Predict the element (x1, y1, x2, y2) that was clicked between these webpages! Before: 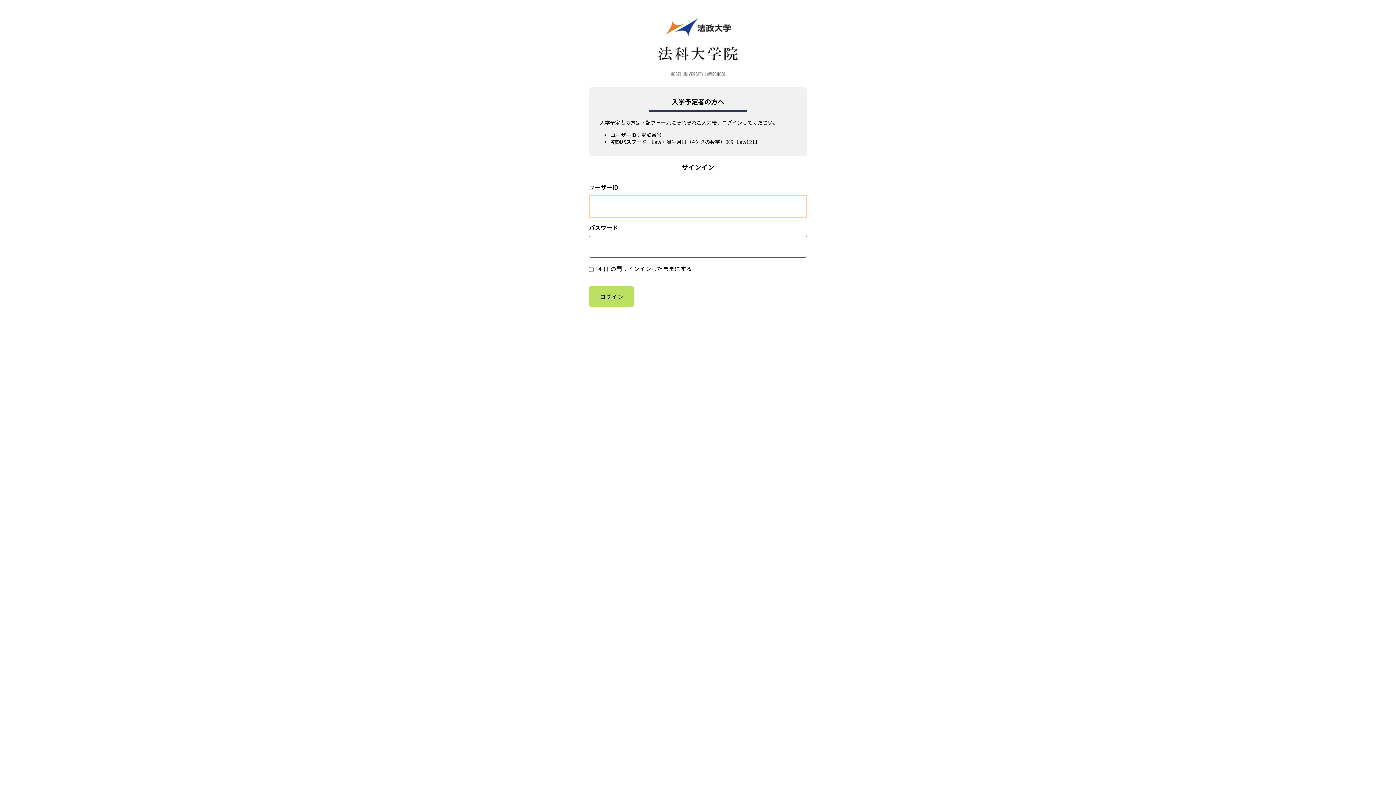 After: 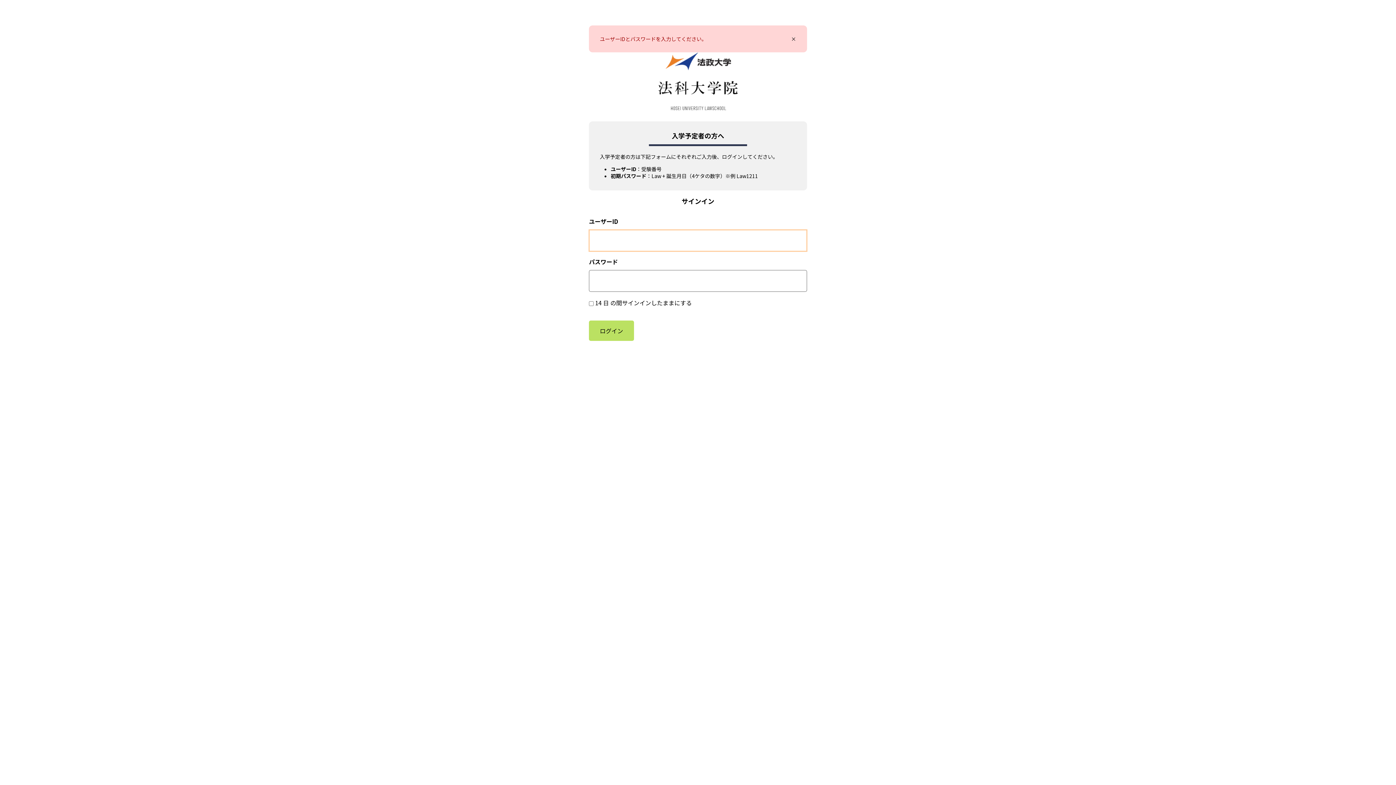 Action: bbox: (589, 286, 634, 306) label: ログイン